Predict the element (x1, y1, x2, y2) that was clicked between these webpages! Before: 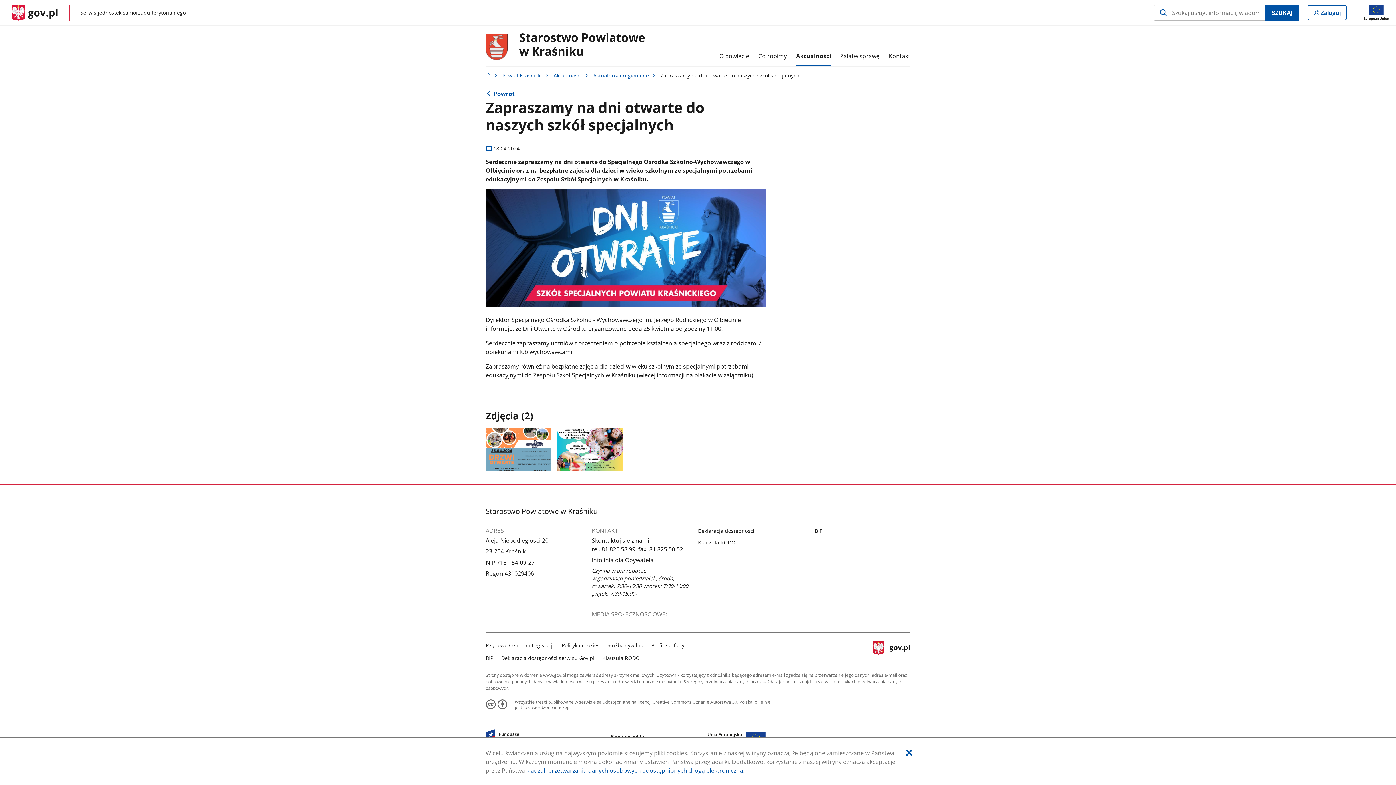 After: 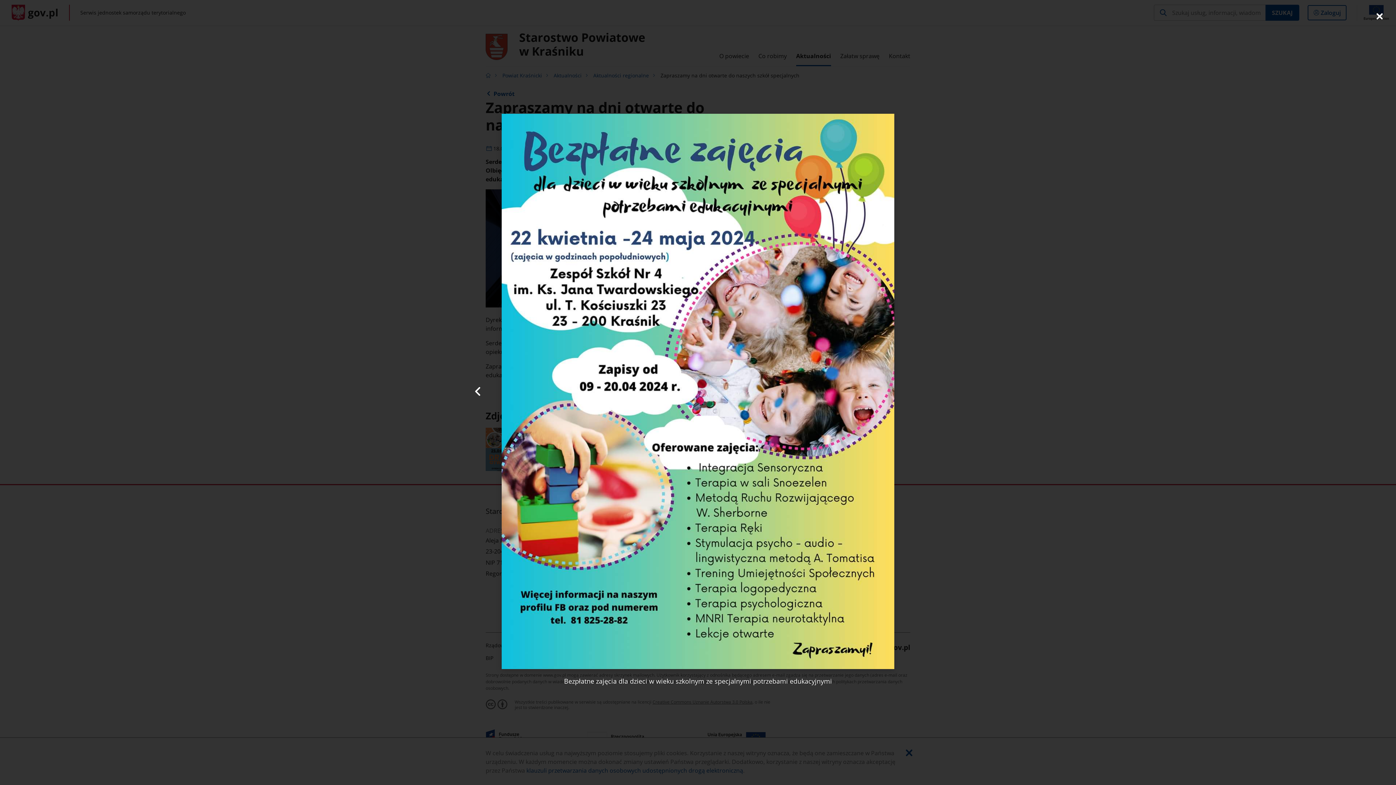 Action: bbox: (557, 428, 623, 471) label: Pokaż zdjęcie 2 z galerii.